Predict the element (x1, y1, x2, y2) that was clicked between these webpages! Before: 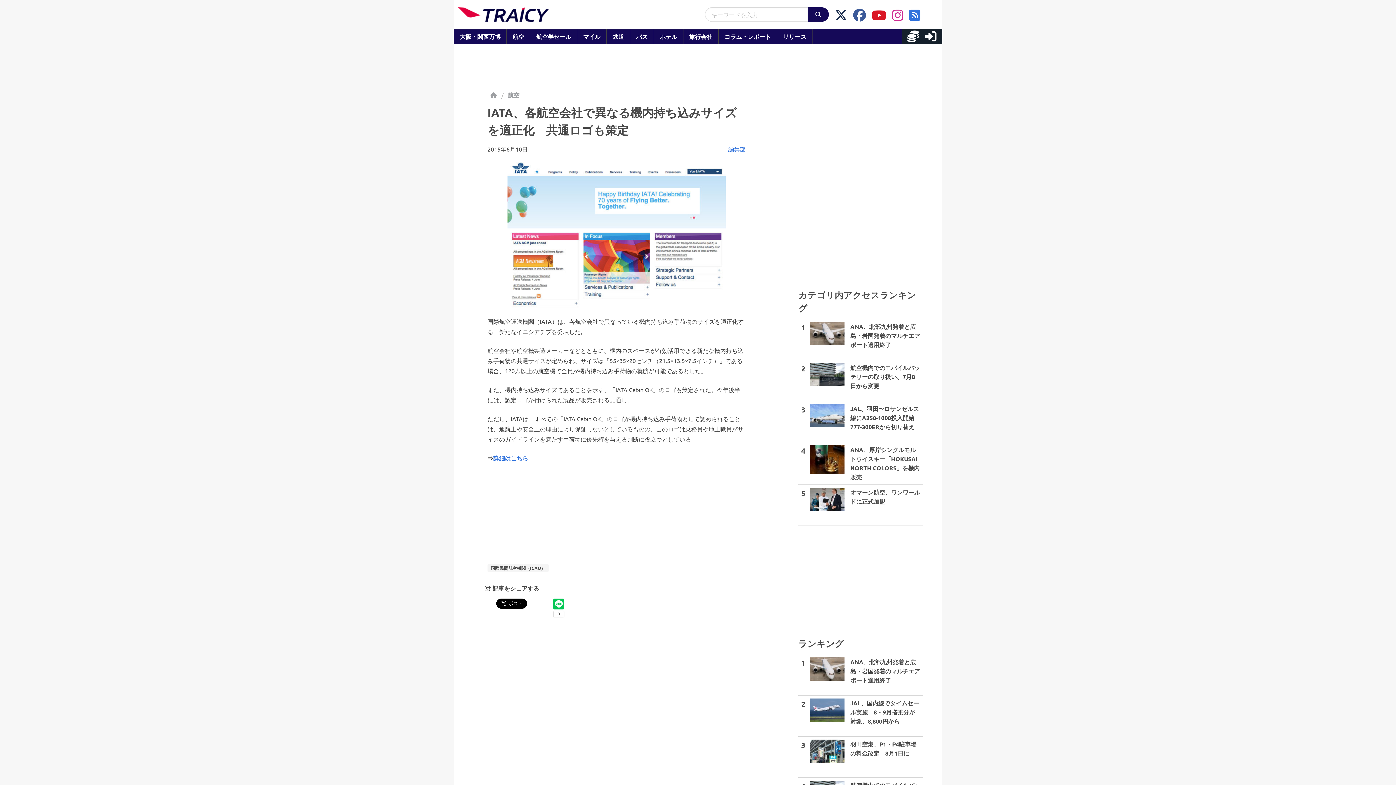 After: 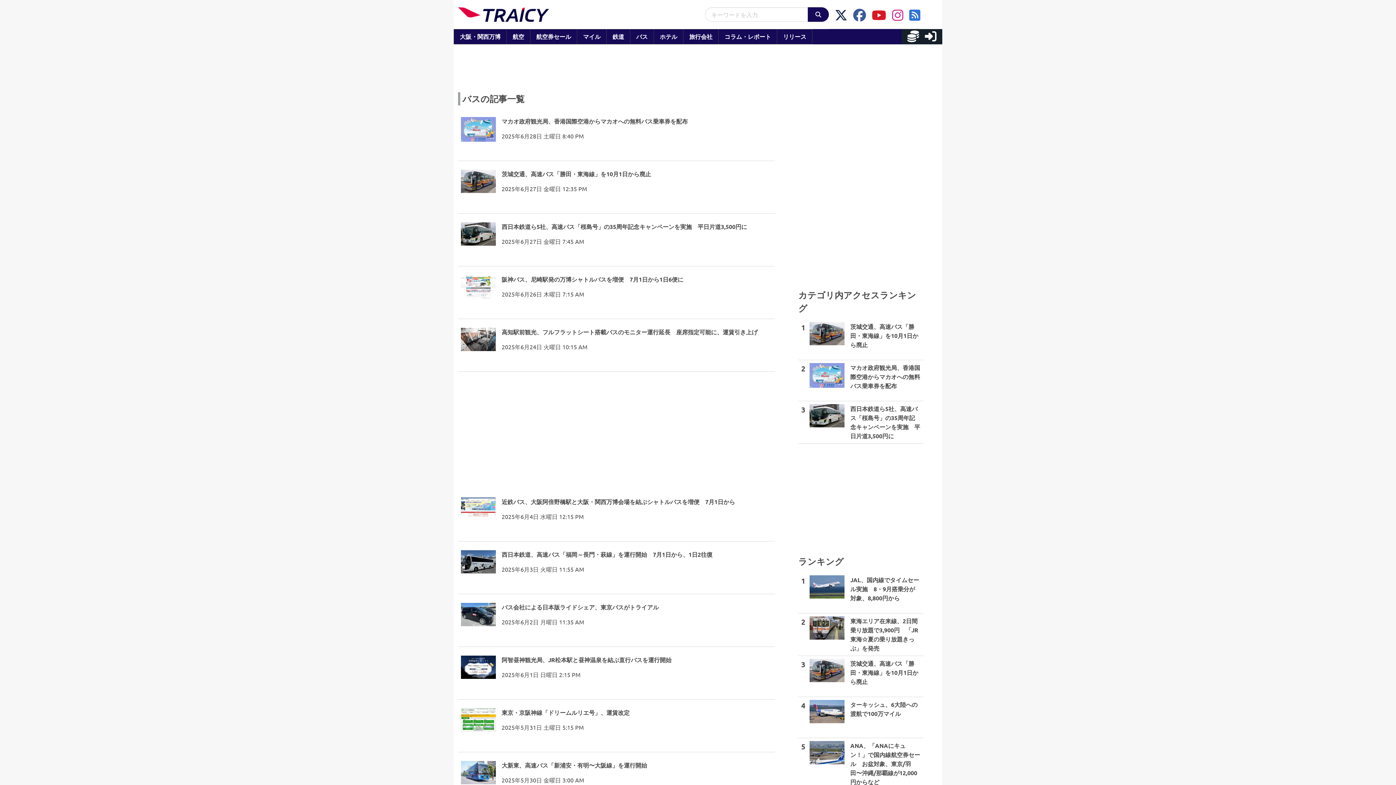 Action: bbox: (630, 29, 654, 44) label: バス
